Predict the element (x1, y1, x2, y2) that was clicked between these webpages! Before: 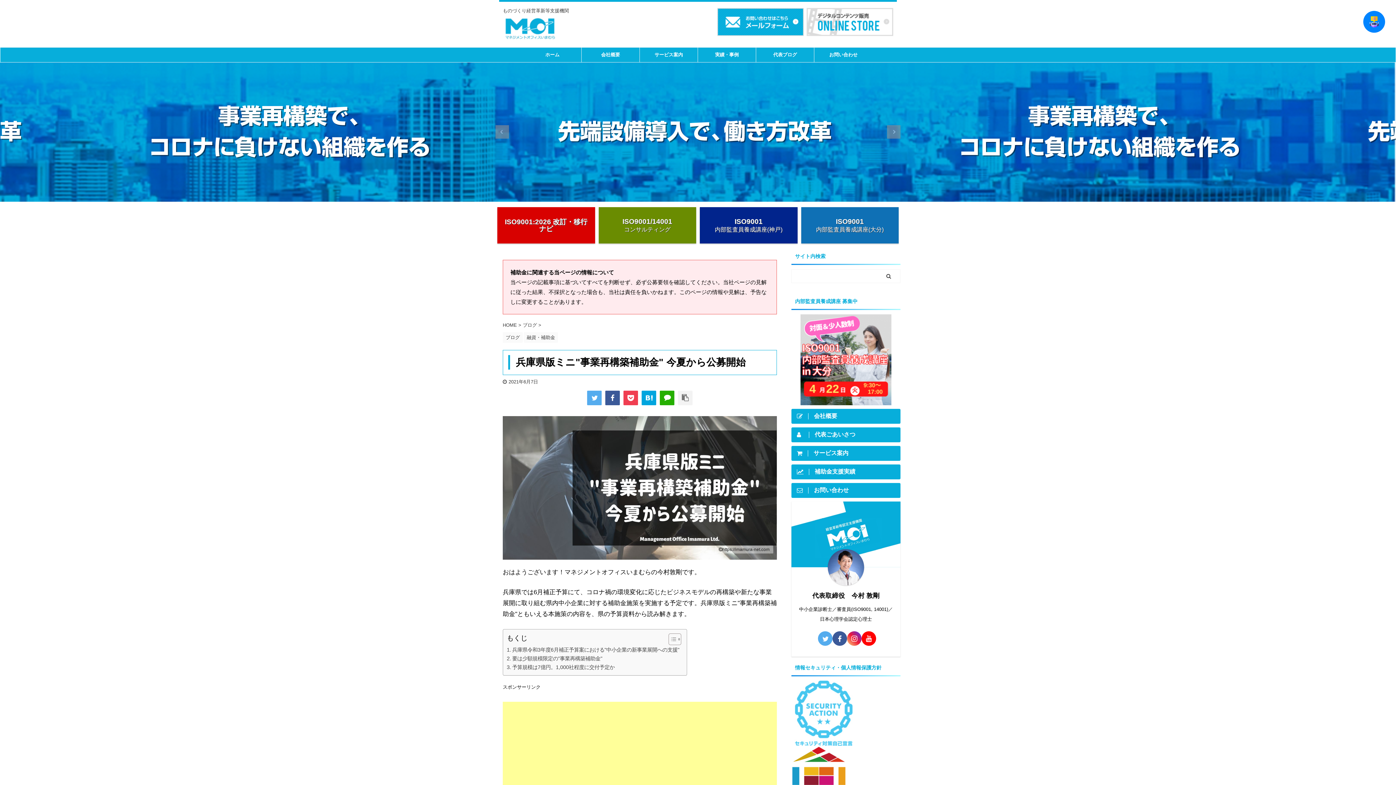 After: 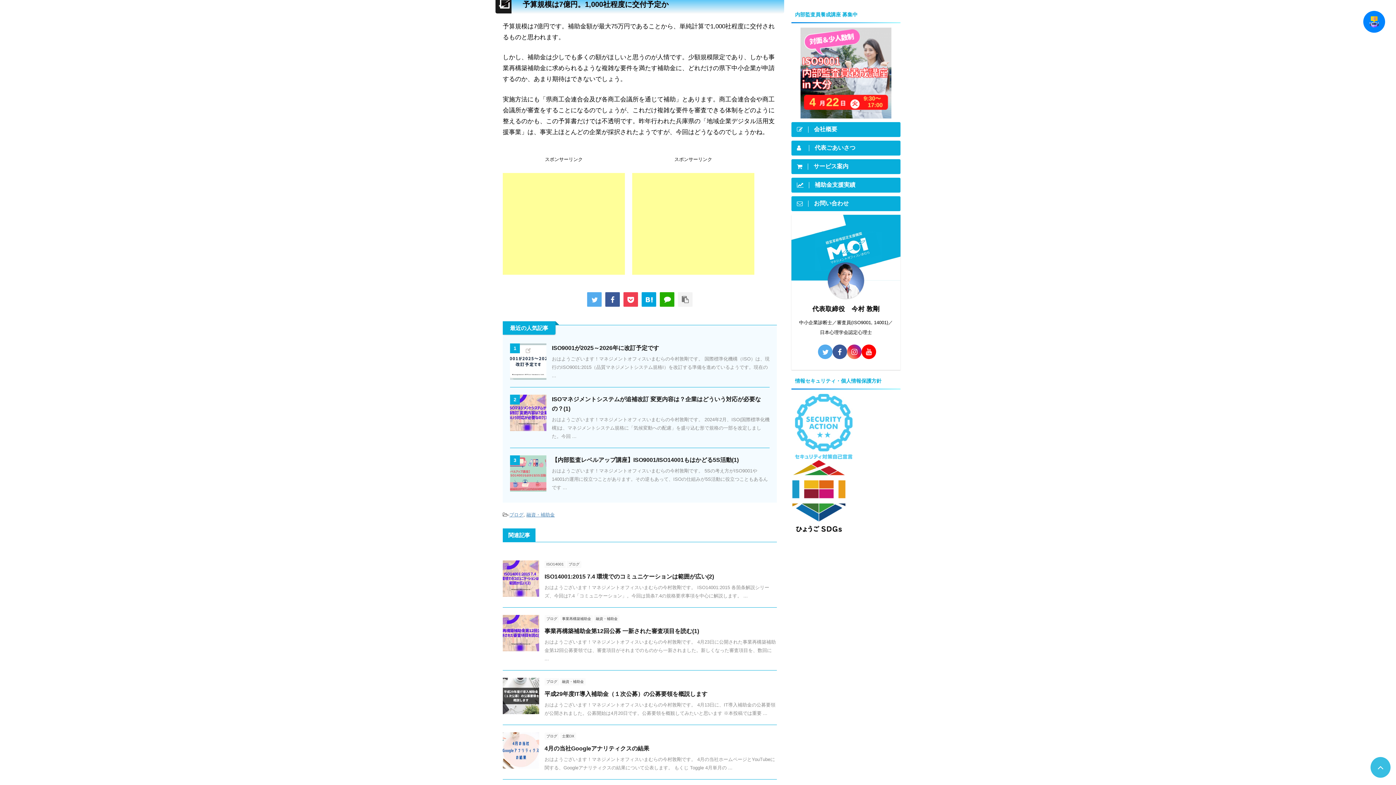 Action: bbox: (506, 663, 614, 671) label: 予算規模は7億円。1,000社程度に交付予定か